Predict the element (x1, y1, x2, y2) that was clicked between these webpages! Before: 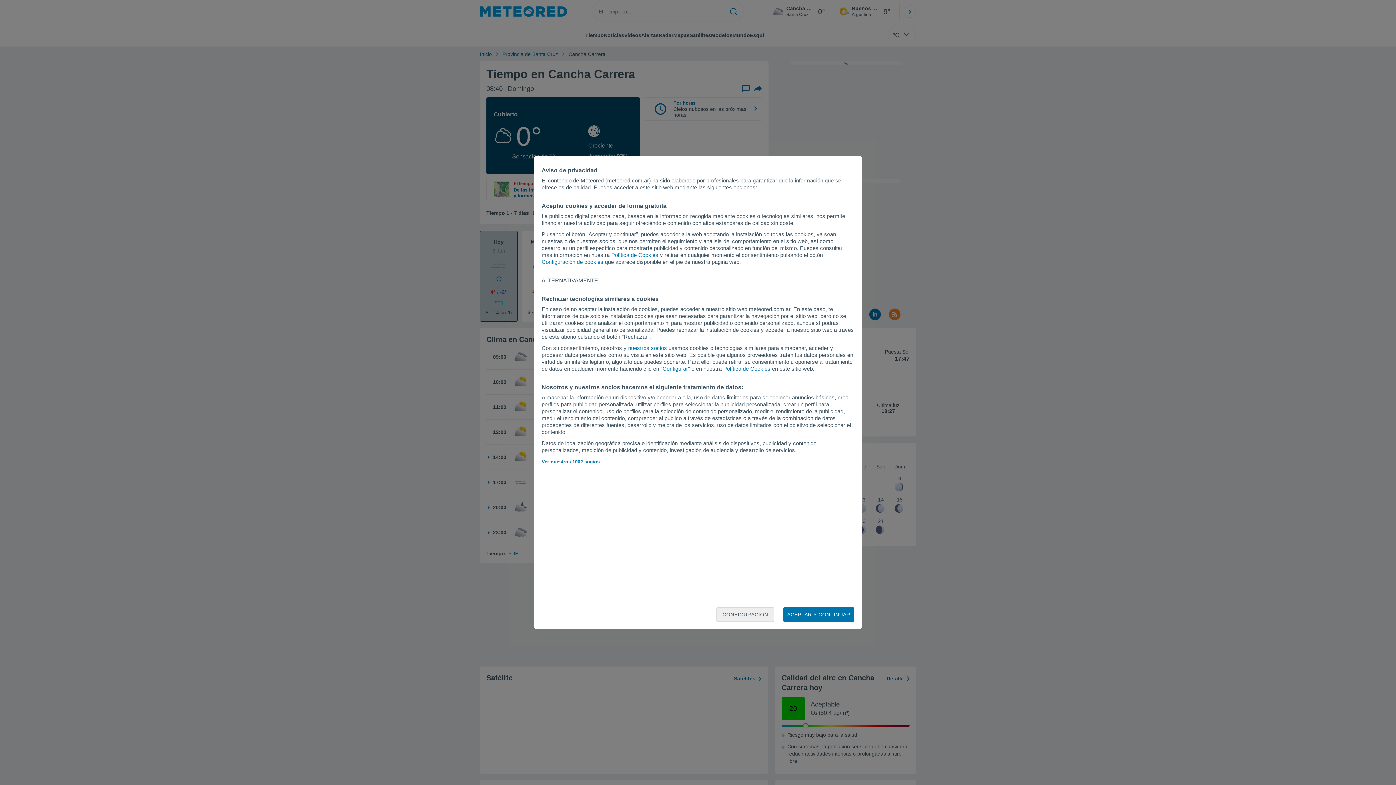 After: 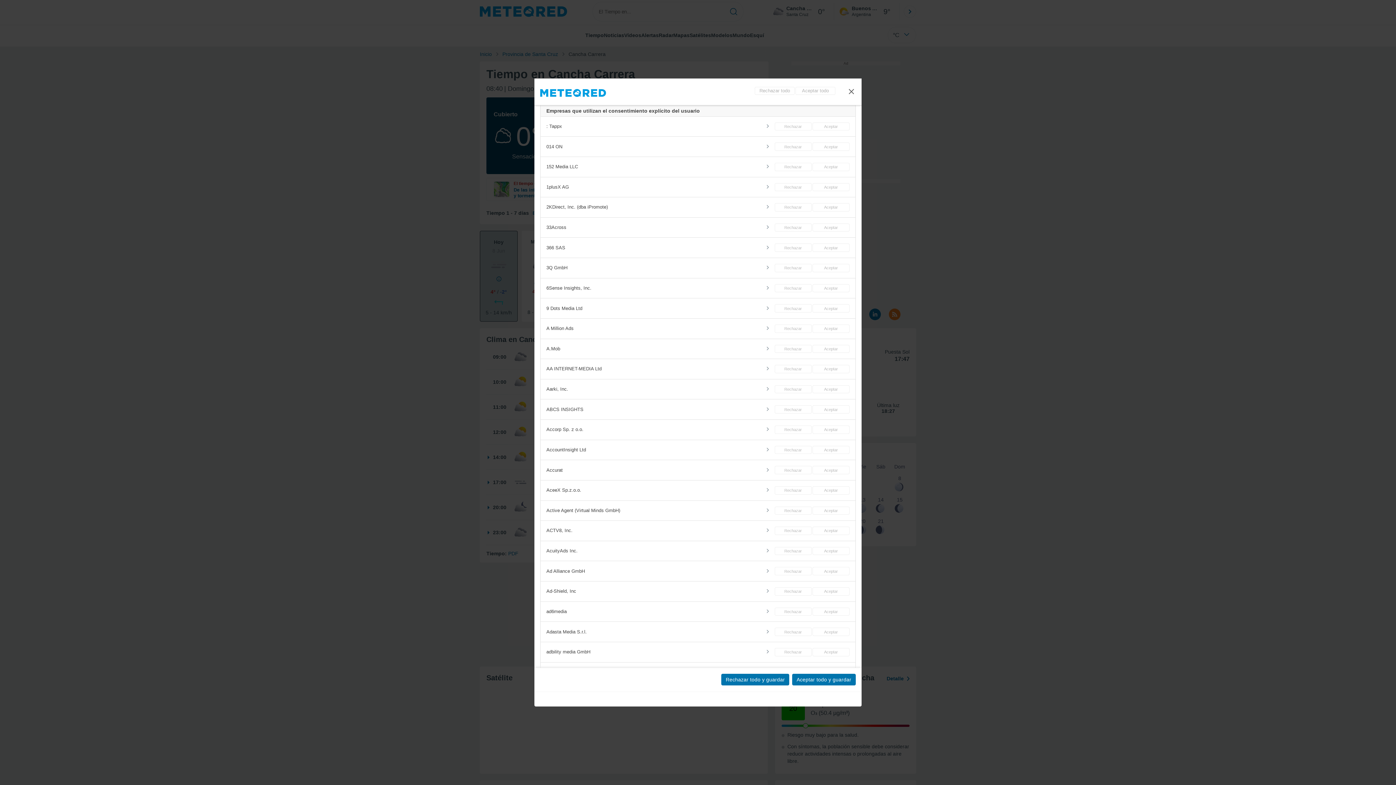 Action: label: nuestros socios bbox: (628, 345, 667, 351)